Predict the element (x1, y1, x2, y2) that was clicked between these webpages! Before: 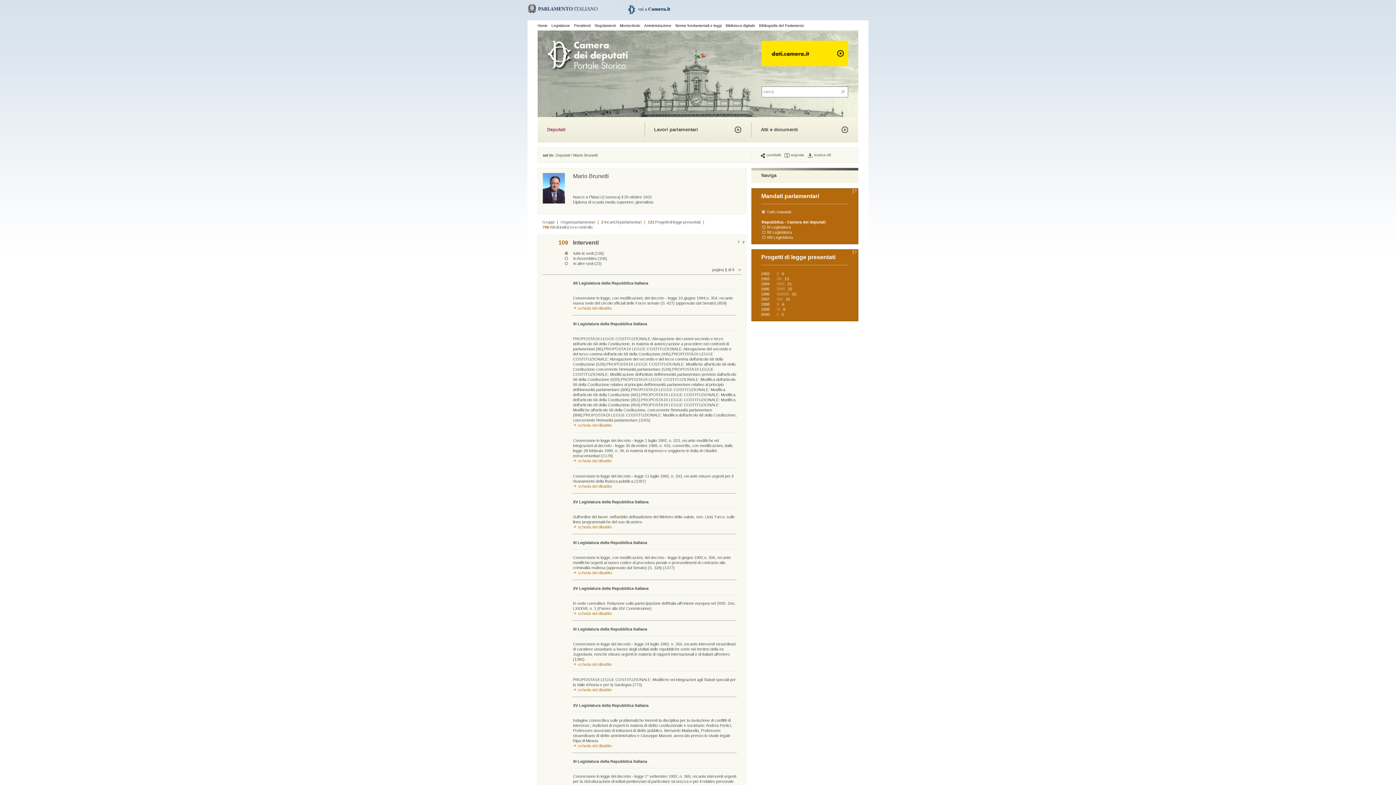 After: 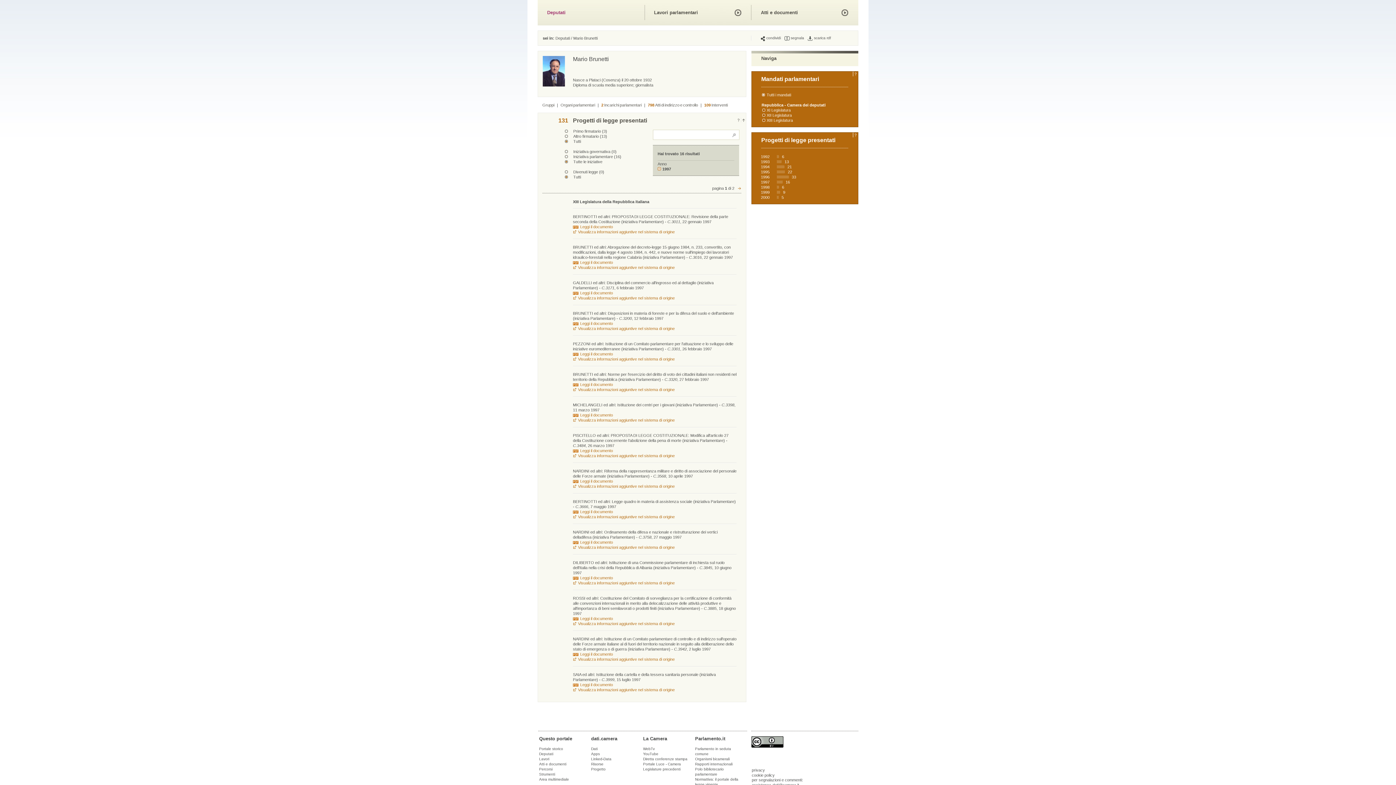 Action: label: 16 bbox: (785, 297, 790, 301)